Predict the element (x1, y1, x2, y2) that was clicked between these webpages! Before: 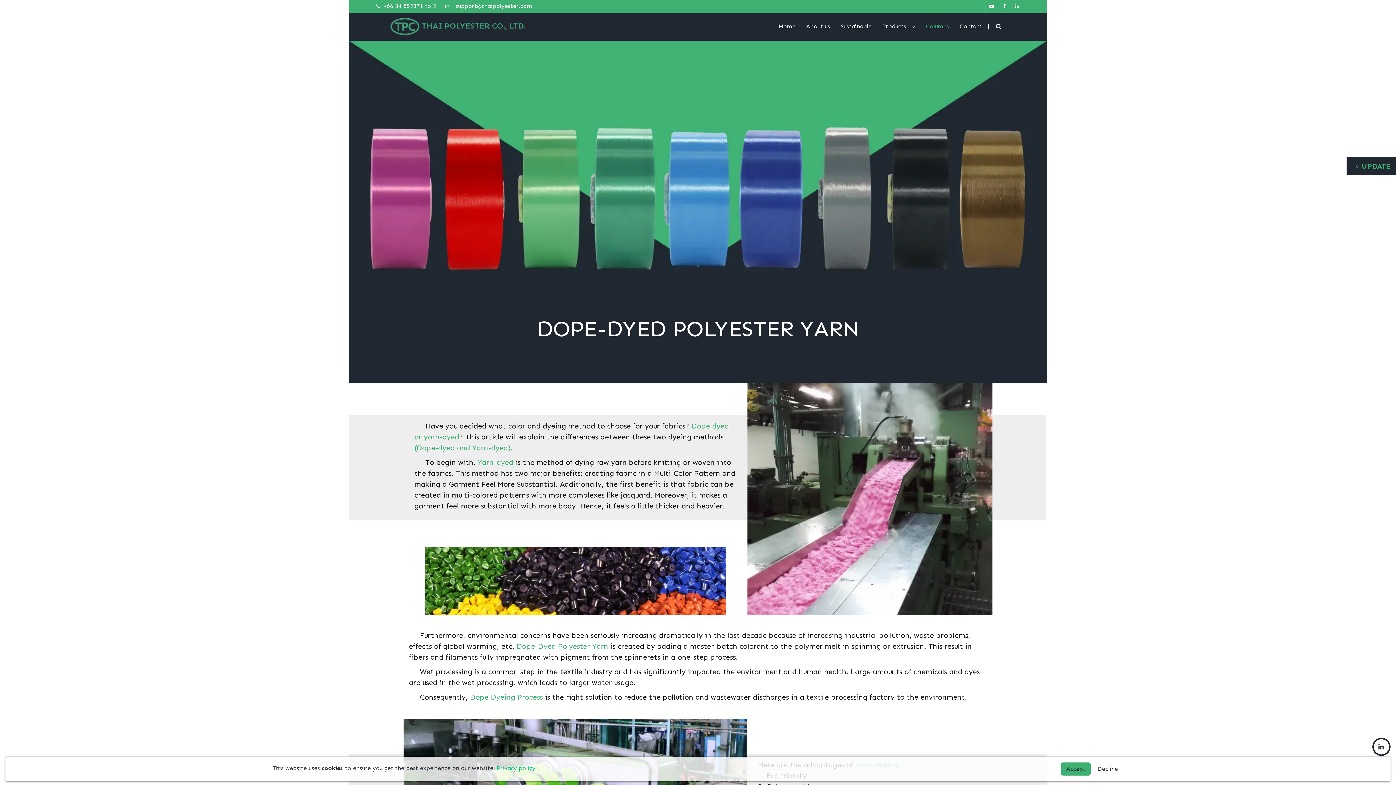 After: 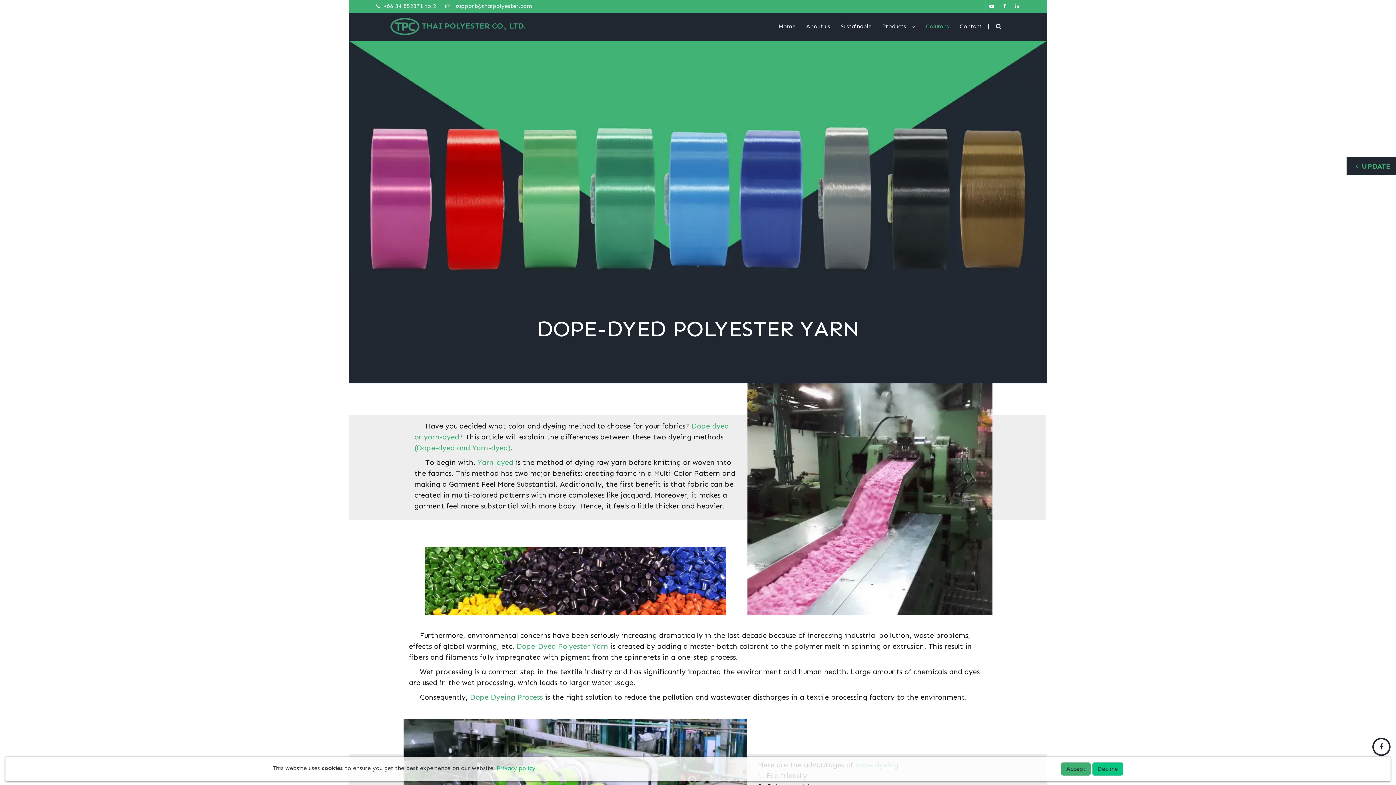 Action: bbox: (1092, 762, 1123, 776) label: Decline